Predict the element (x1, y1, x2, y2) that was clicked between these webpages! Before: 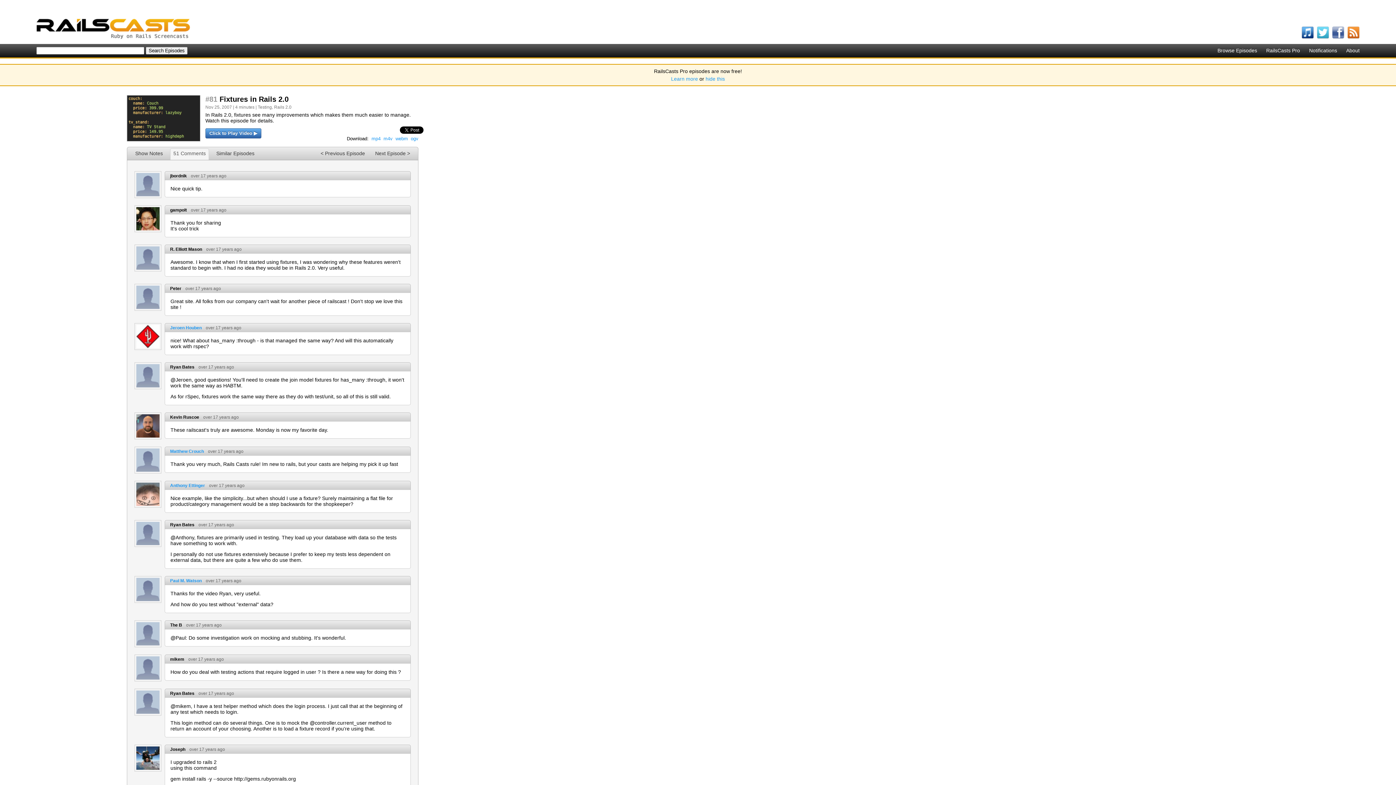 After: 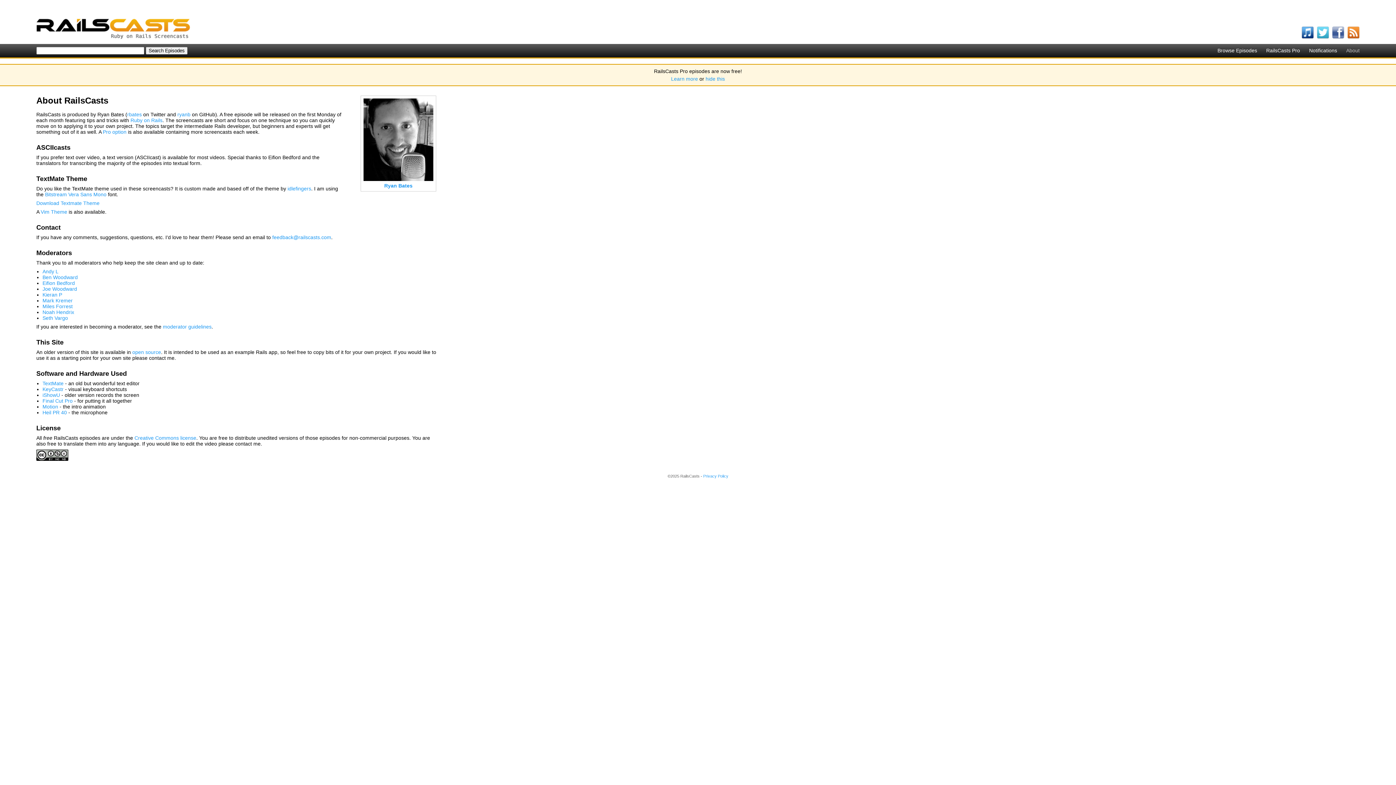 Action: bbox: (1346, 47, 1360, 53) label: About